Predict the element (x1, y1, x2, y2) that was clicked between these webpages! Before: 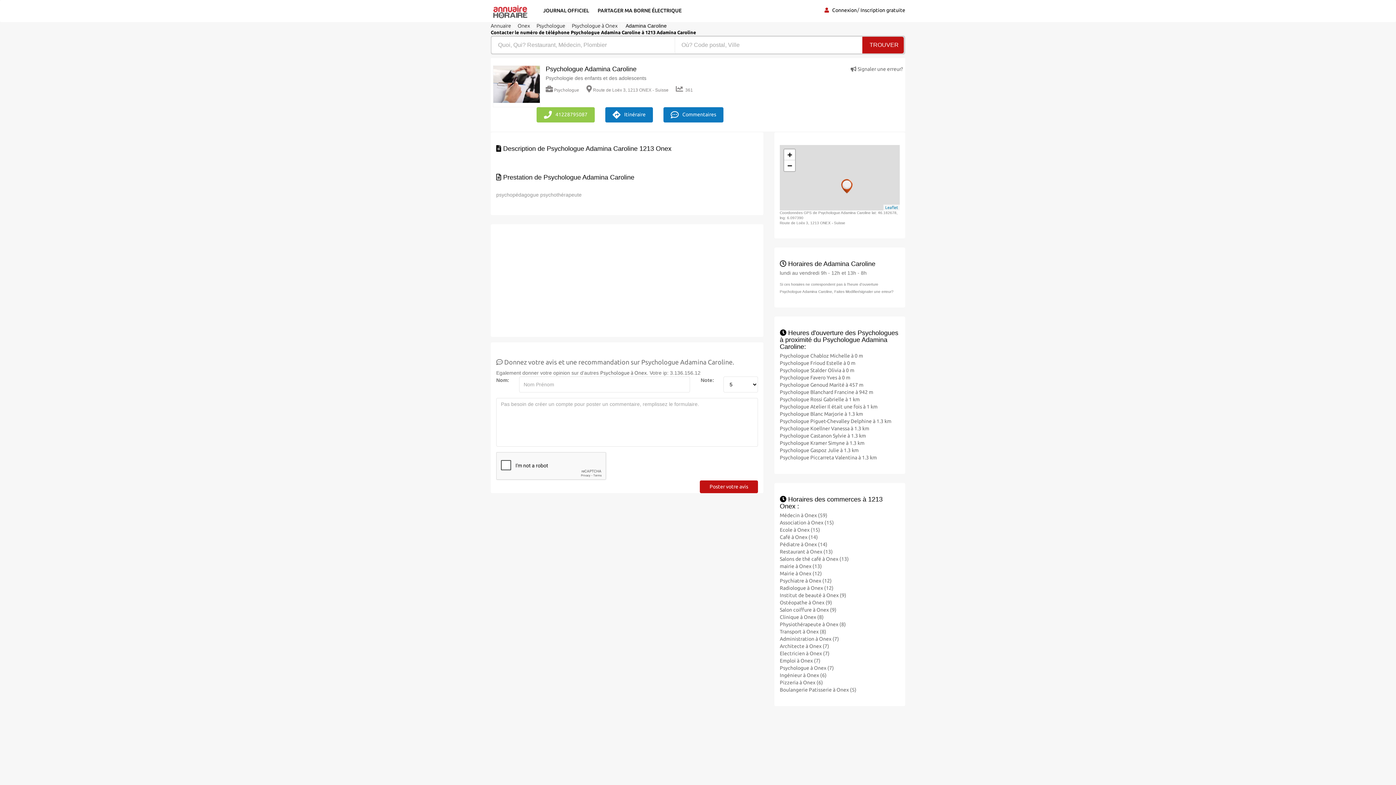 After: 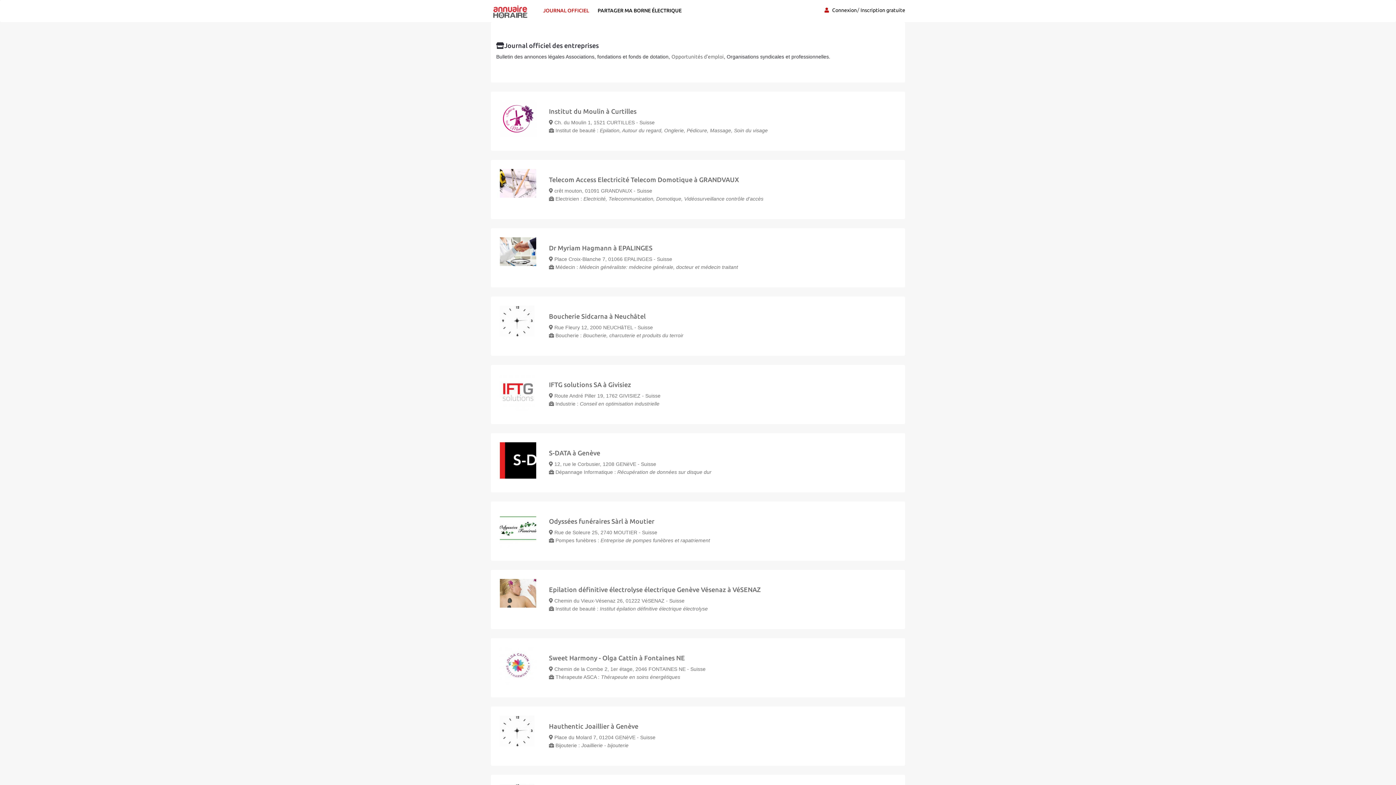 Action: bbox: (538, 1, 593, 19) label: JOURNAL OFFICIEL